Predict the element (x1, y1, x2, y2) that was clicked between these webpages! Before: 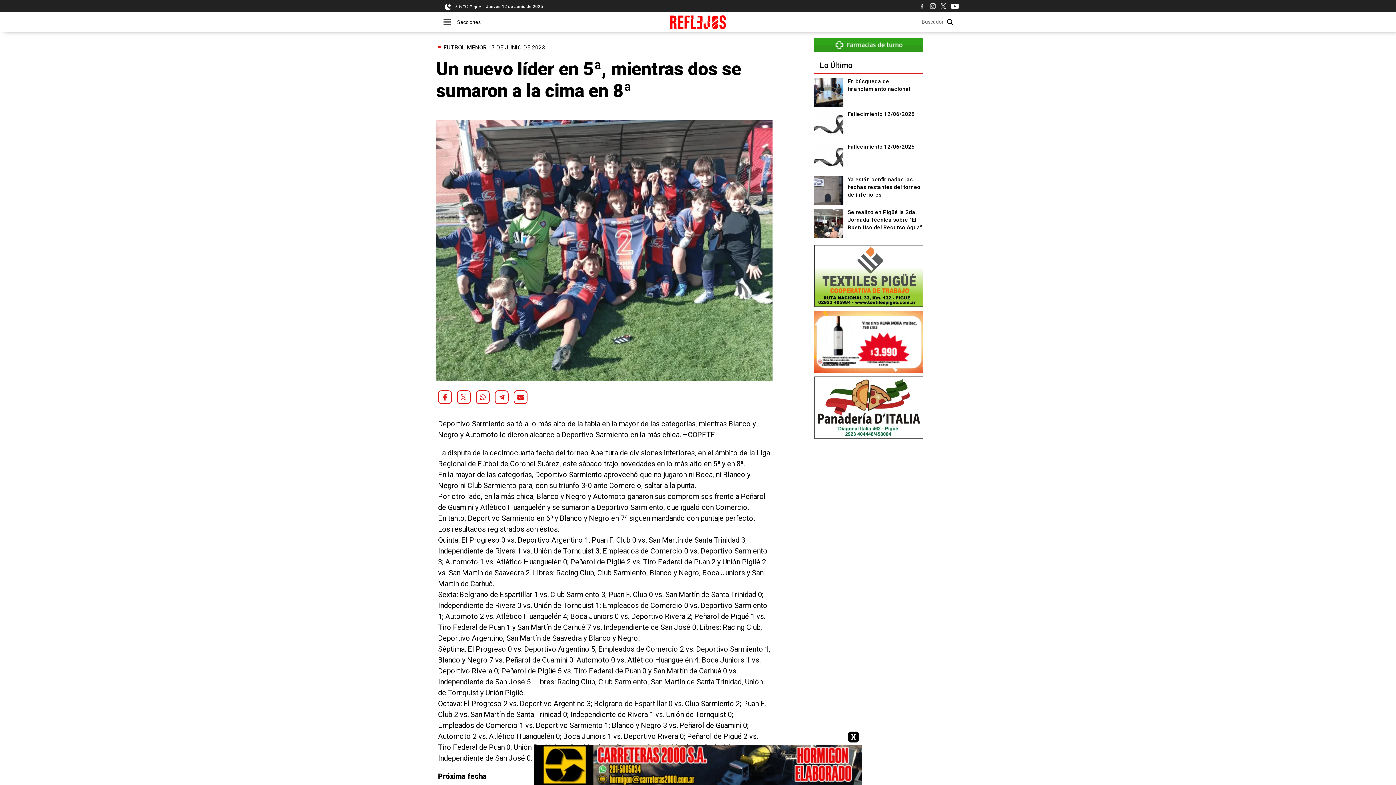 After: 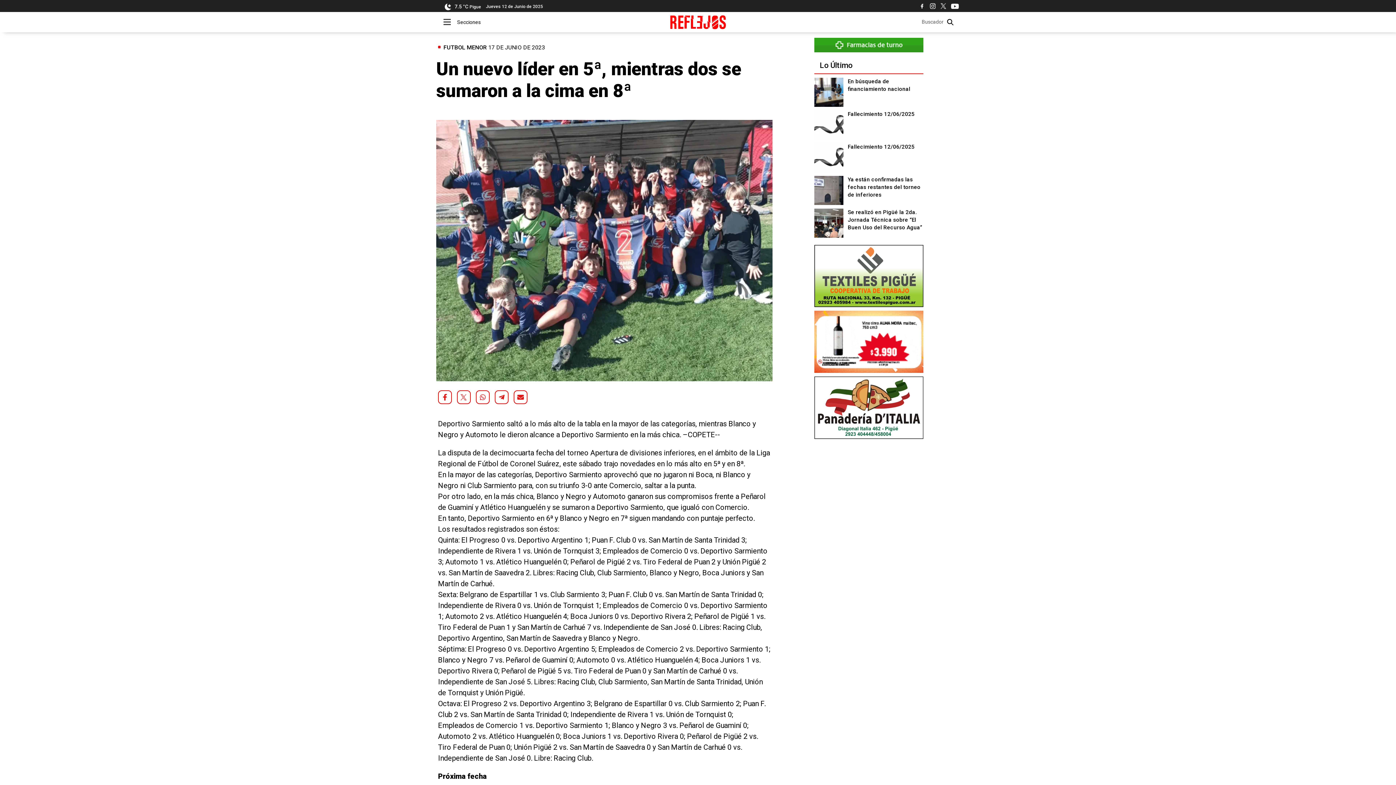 Action: label: X bbox: (847, 731, 860, 743)